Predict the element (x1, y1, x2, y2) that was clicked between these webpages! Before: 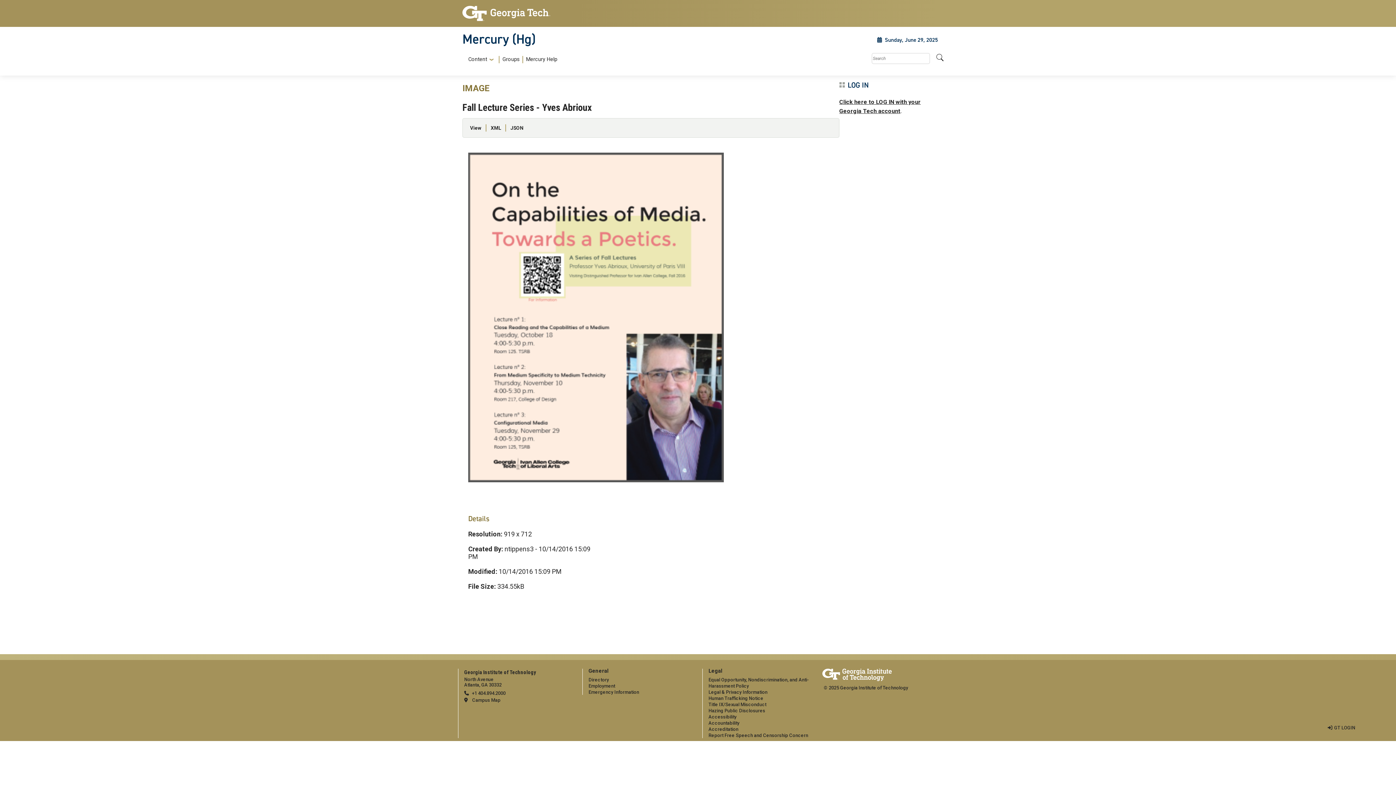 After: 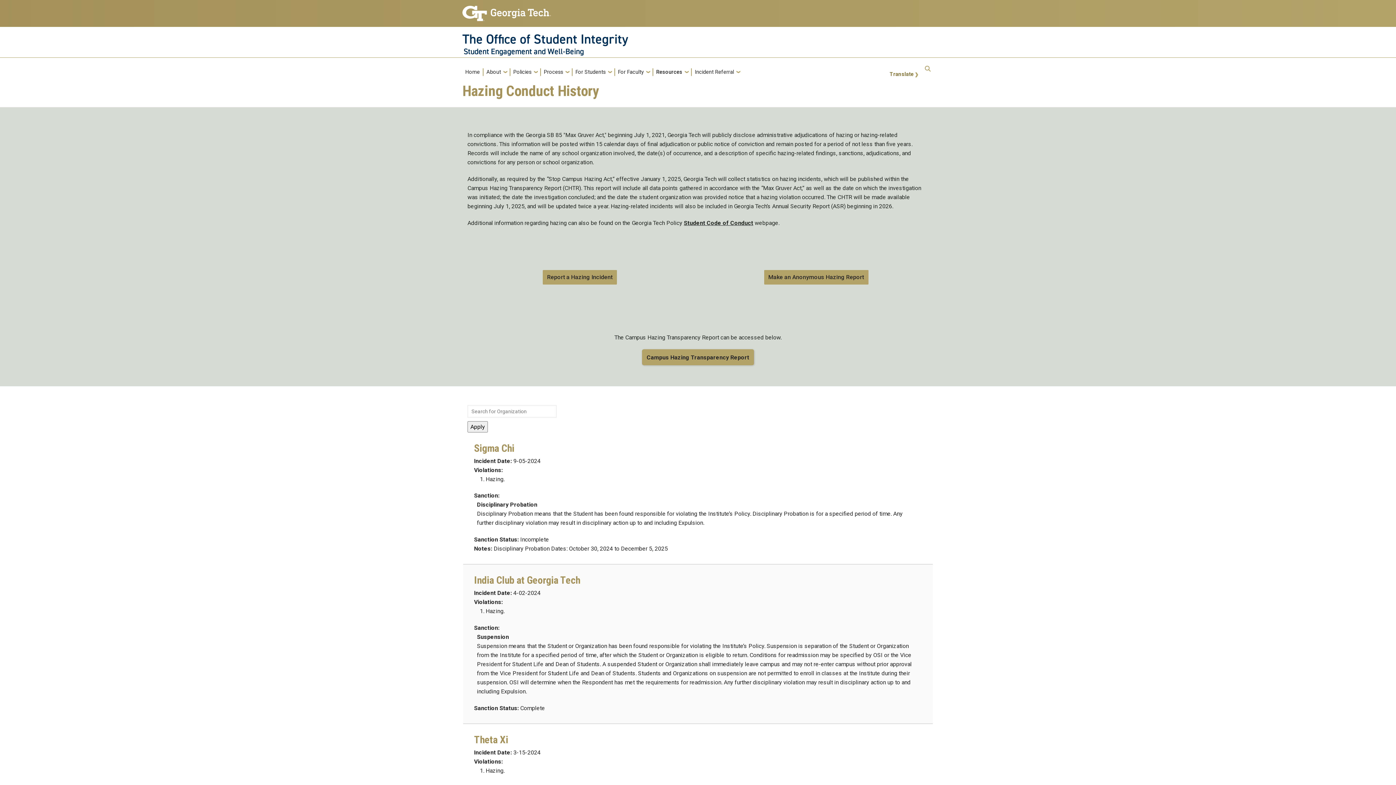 Action: label: Hazing Public Disclosures bbox: (708, 708, 765, 713)